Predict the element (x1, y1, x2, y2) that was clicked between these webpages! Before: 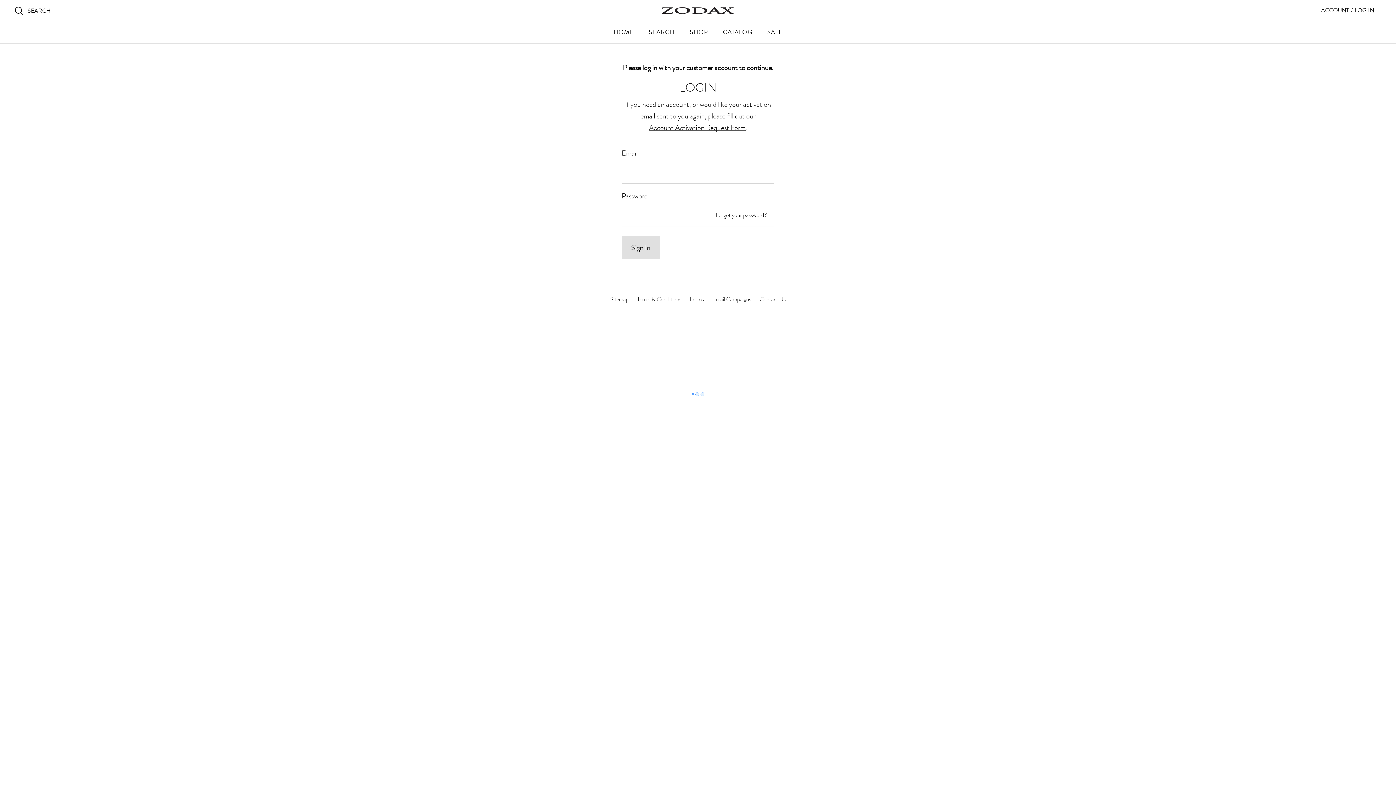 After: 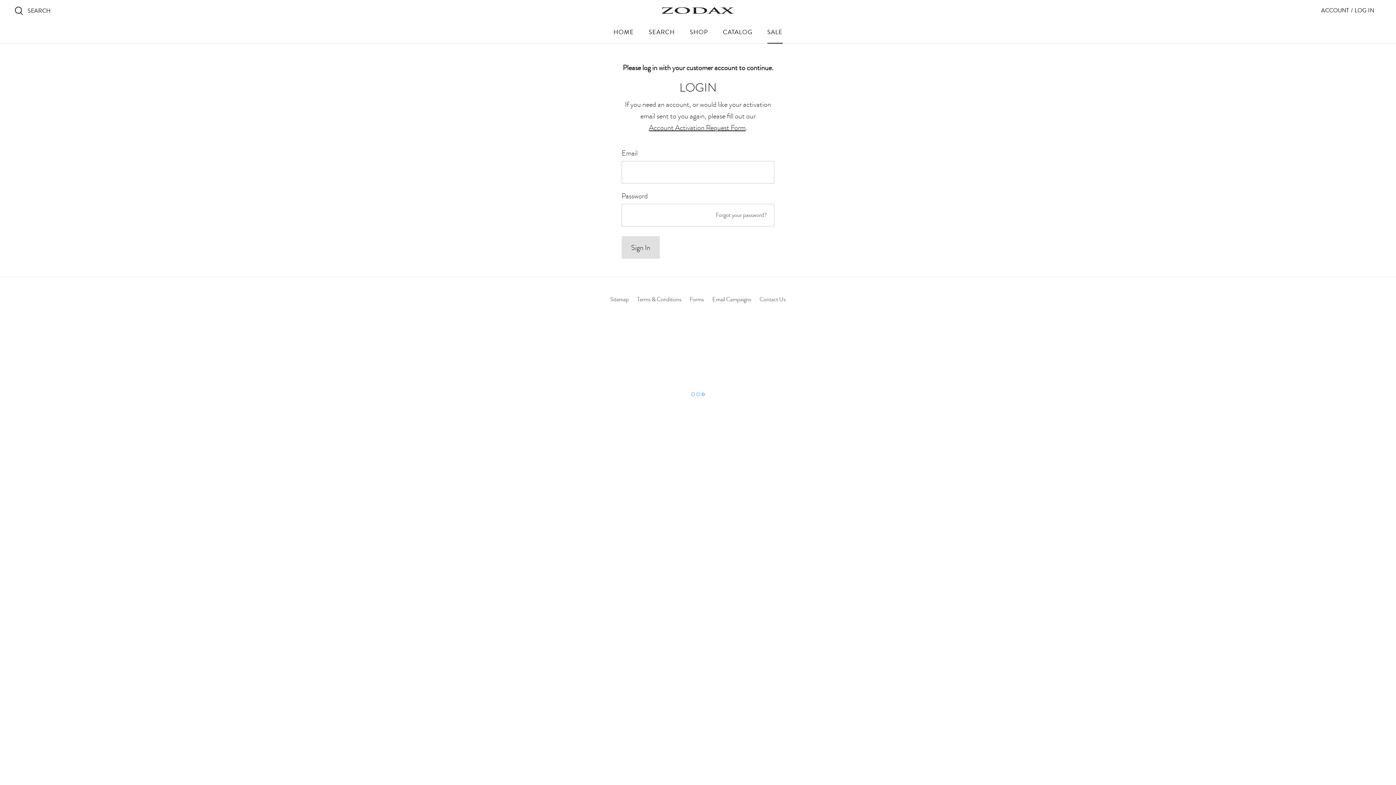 Action: label: SALE bbox: (760, 21, 789, 43)